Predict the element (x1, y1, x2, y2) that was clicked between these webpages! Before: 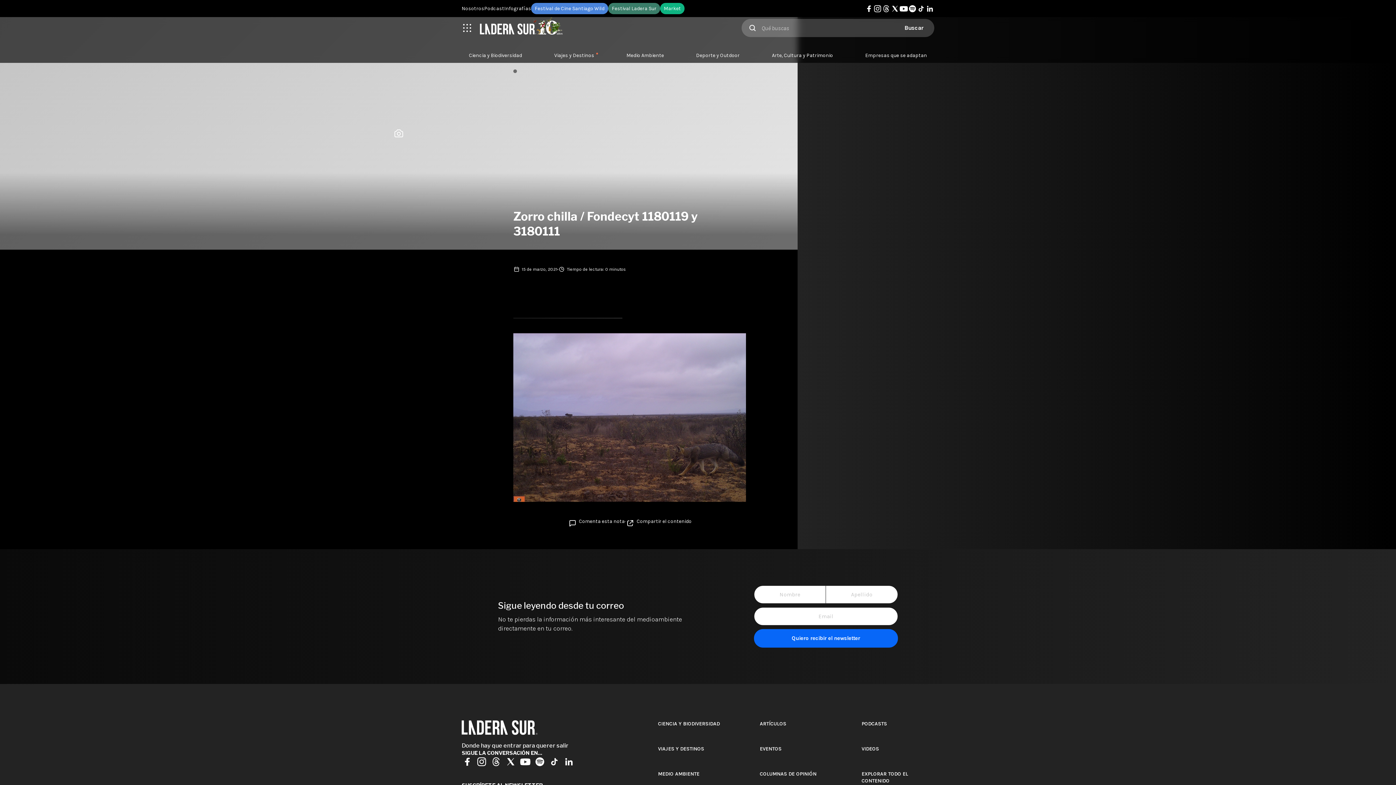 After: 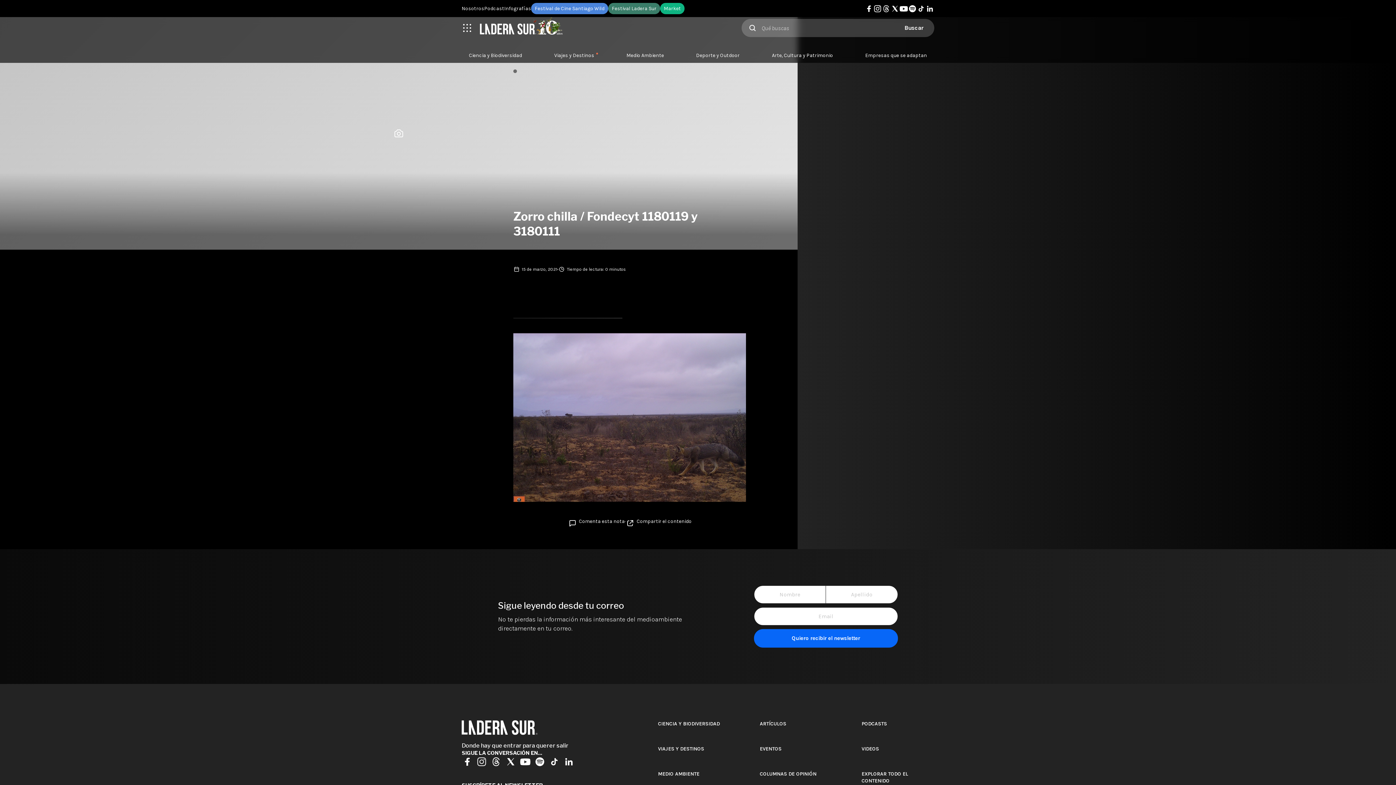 Action: bbox: (476, 756, 487, 767)